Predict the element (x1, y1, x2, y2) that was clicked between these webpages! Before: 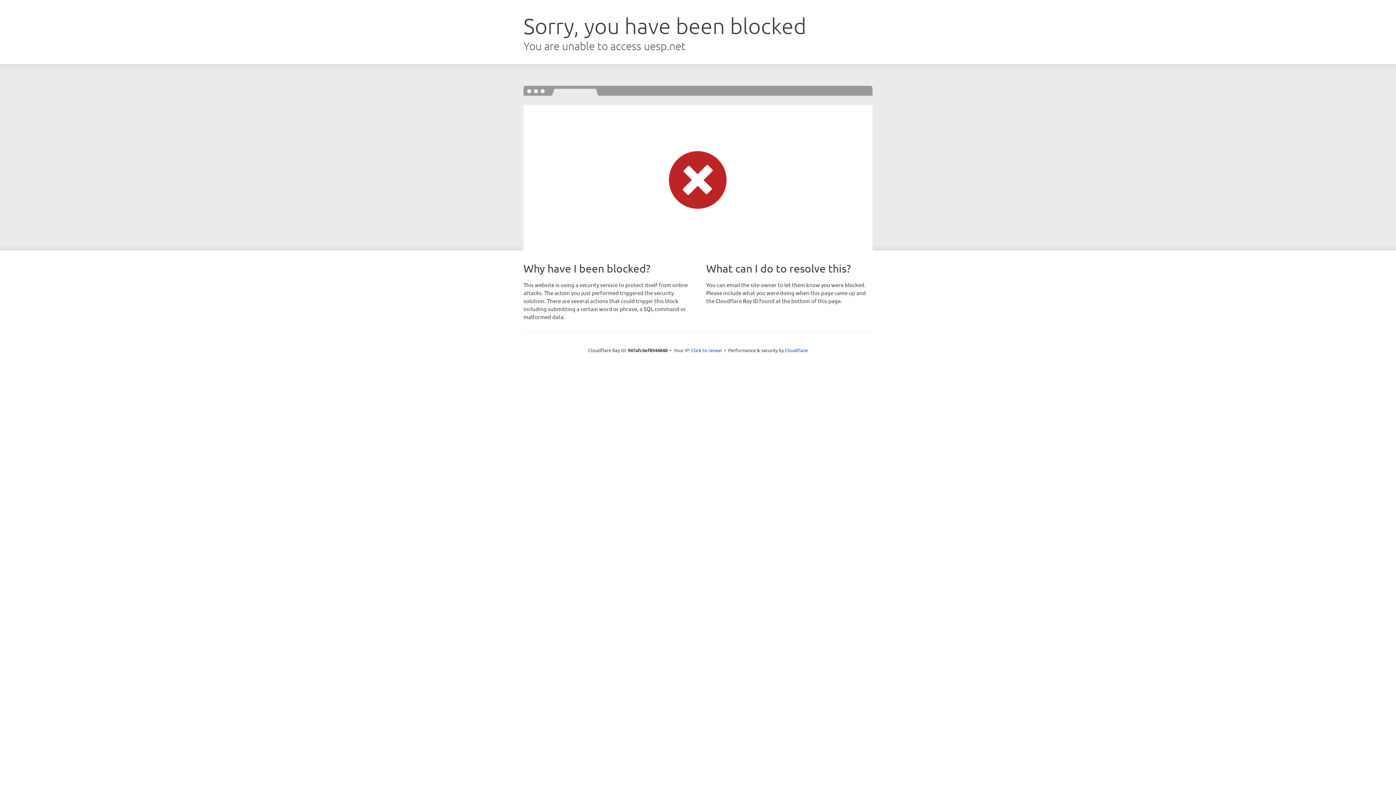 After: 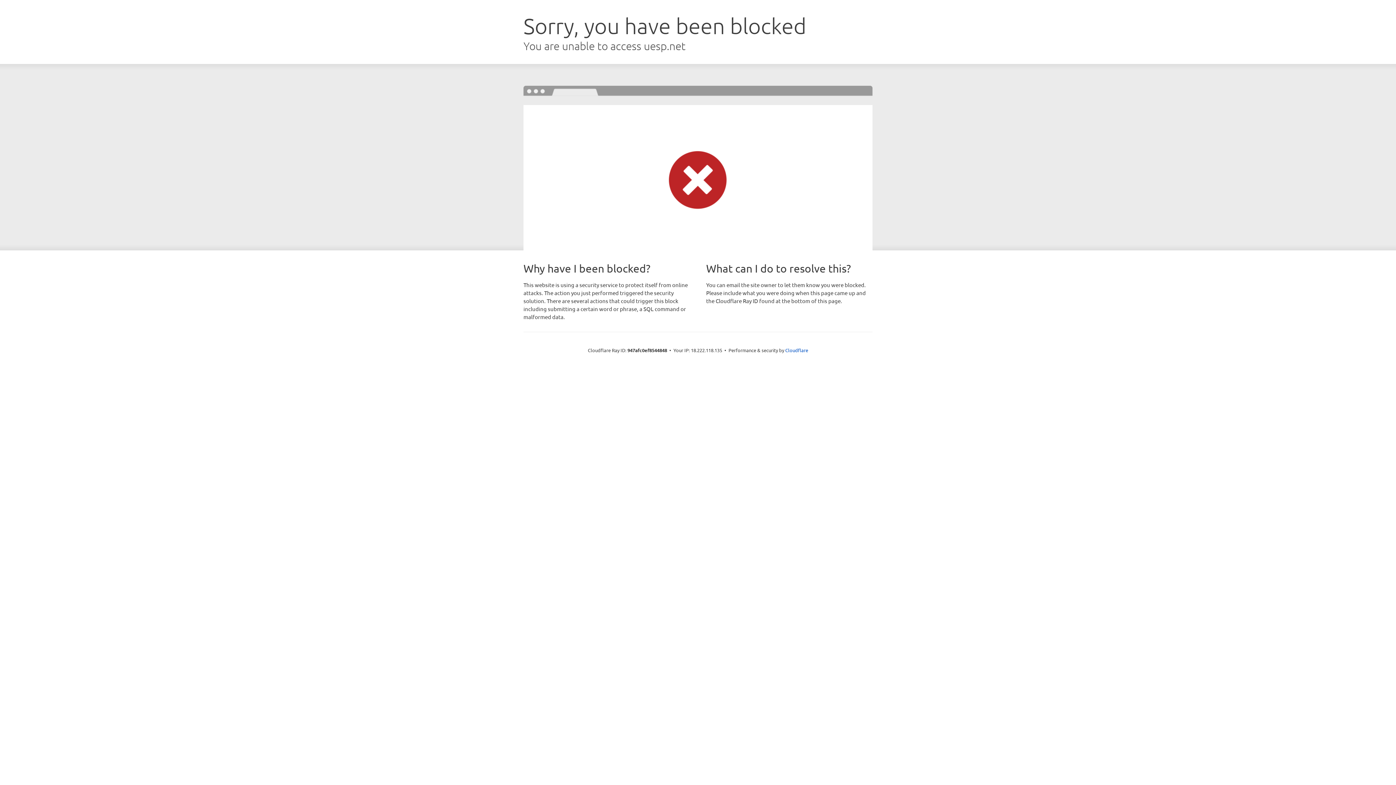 Action: label: Click to reveal bbox: (691, 346, 722, 353)